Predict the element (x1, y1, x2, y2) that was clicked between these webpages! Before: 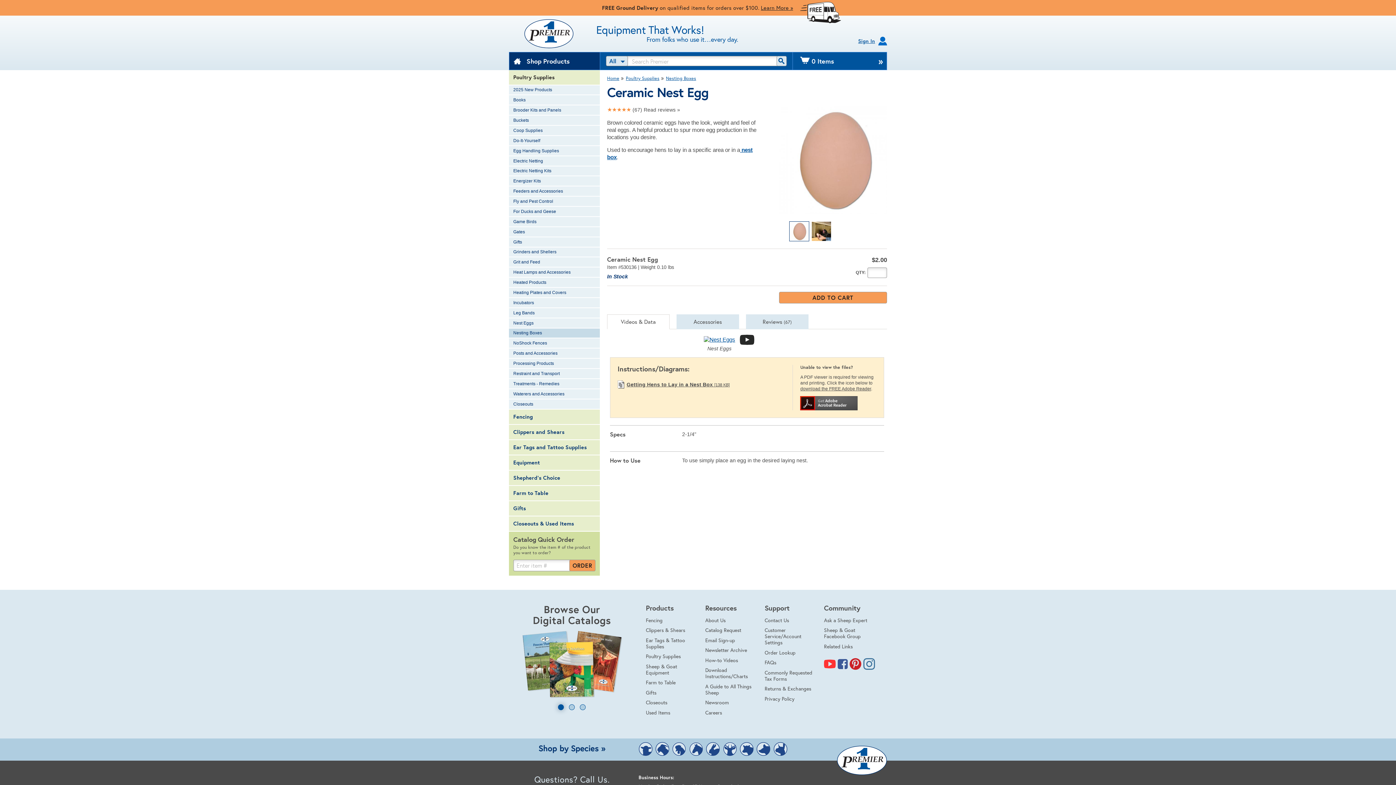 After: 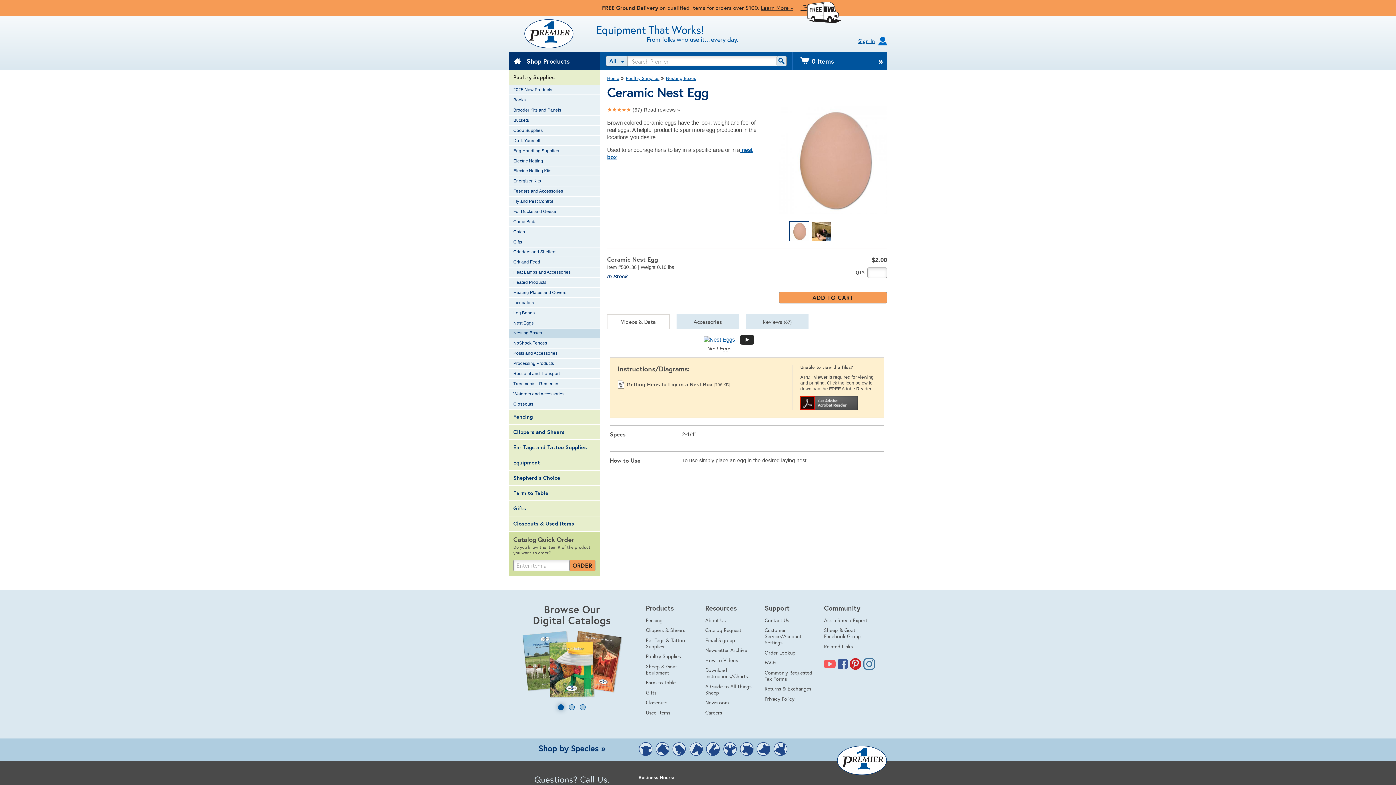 Action: bbox: (824, 658, 836, 670) label: YouTube